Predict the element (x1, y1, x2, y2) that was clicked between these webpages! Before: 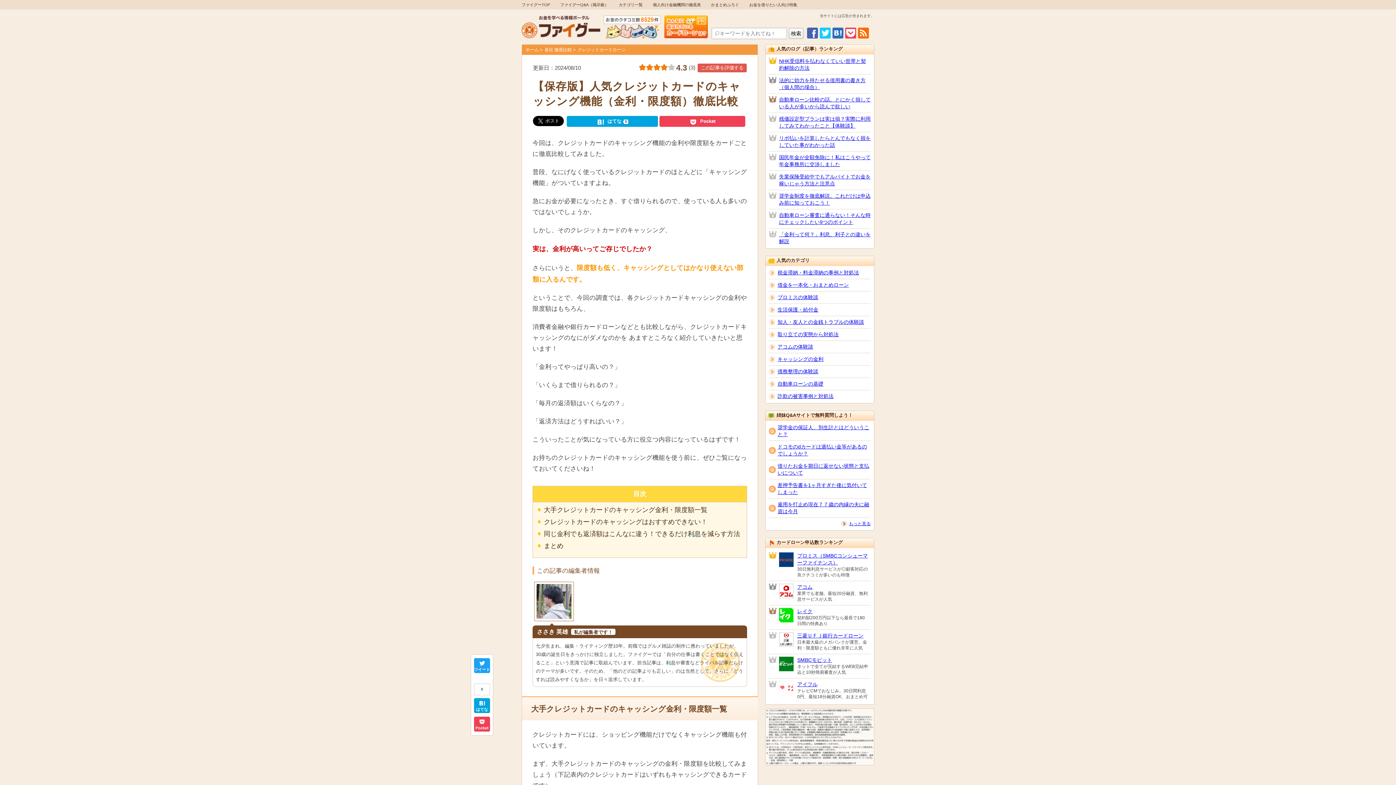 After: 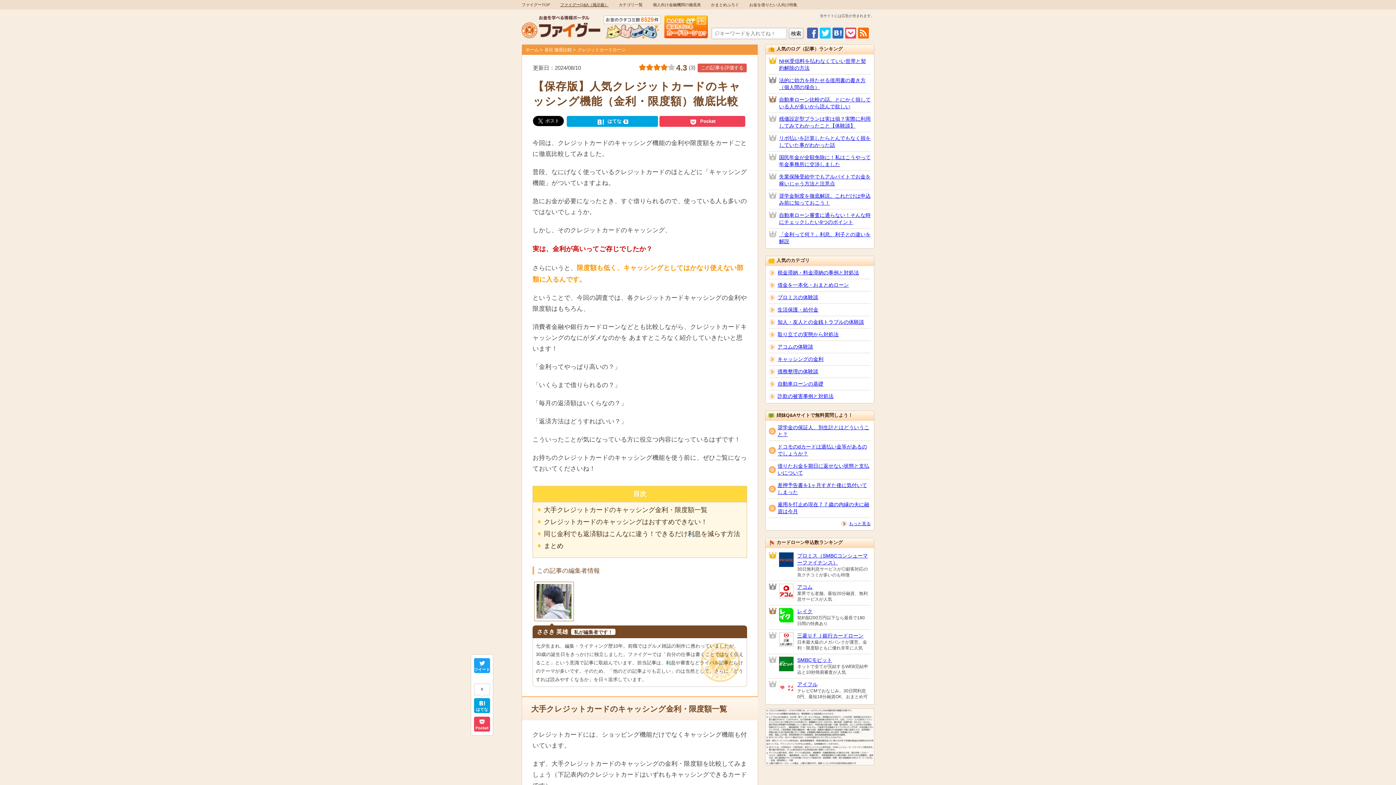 Action: label: ファイグーQ&A（掲示板） bbox: (560, 2, 608, 6)